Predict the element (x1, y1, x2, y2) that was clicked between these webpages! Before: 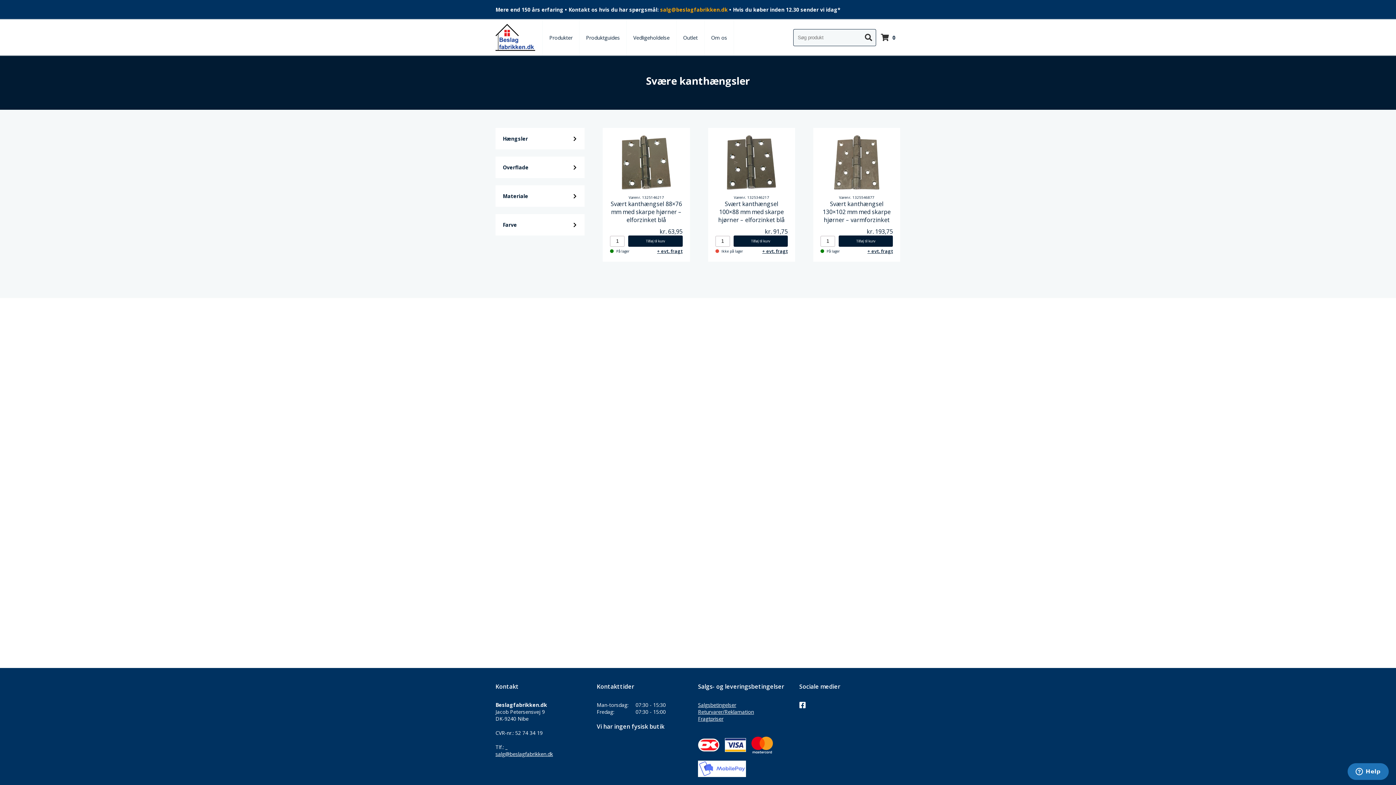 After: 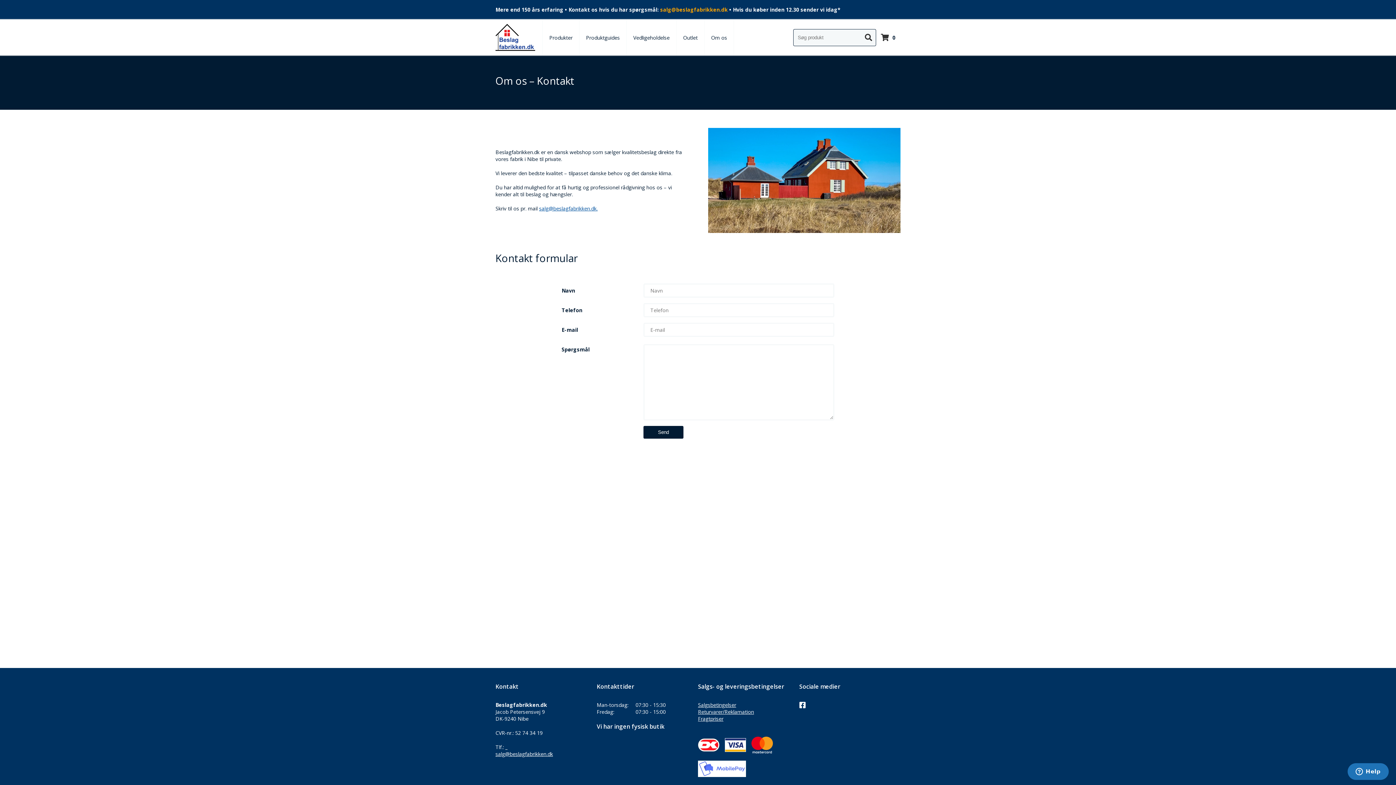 Action: label: Om os bbox: (711, 34, 727, 40)